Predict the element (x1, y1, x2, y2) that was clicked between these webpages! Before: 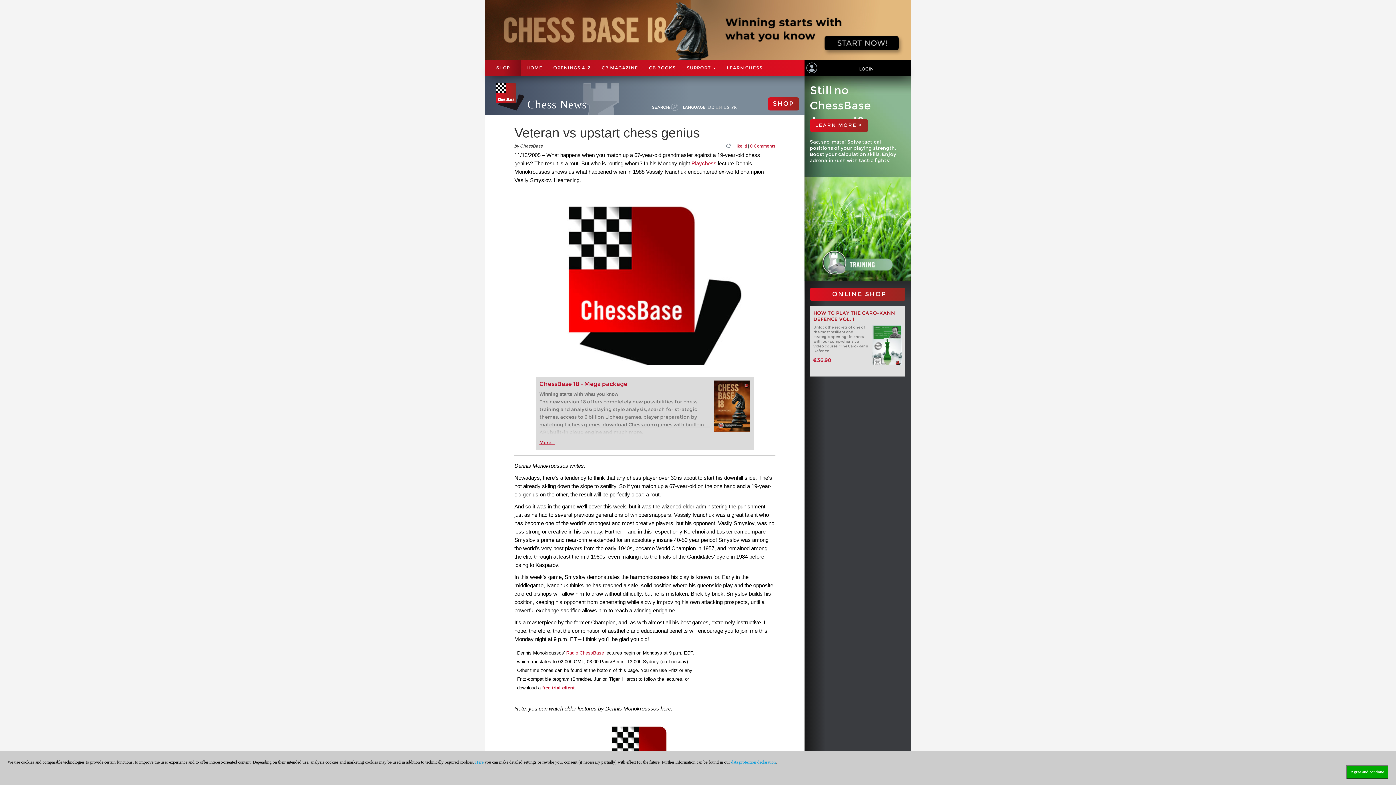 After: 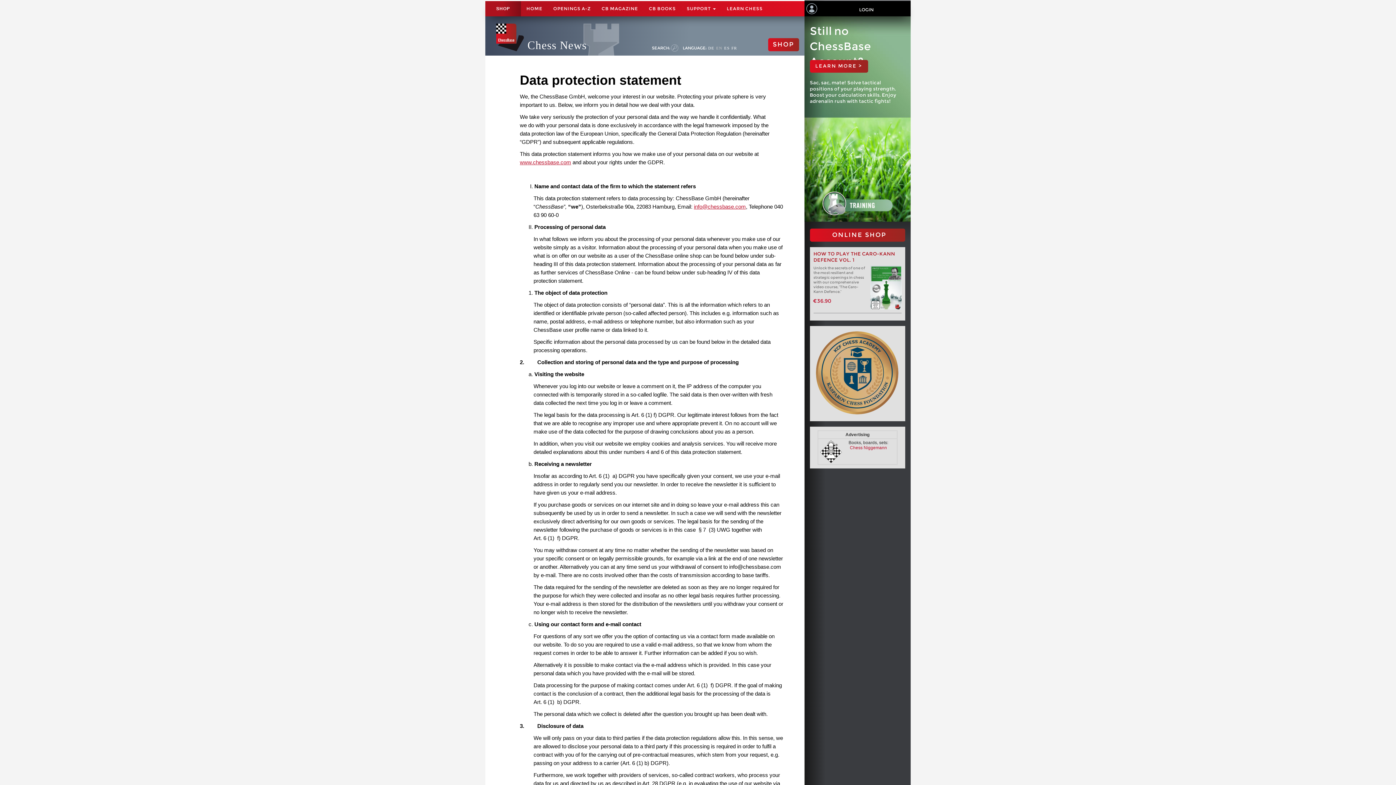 Action: bbox: (731, 760, 776, 765) label: data protection declaration